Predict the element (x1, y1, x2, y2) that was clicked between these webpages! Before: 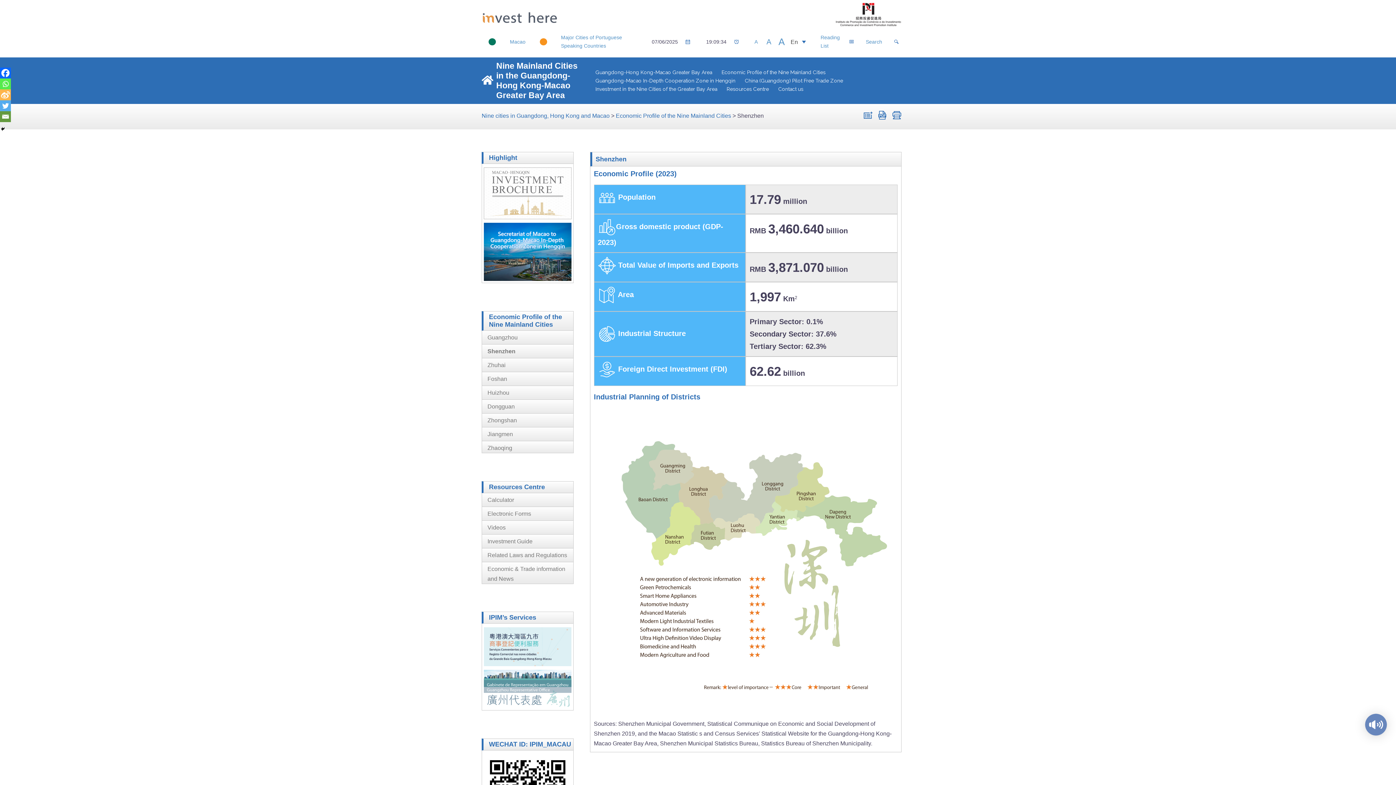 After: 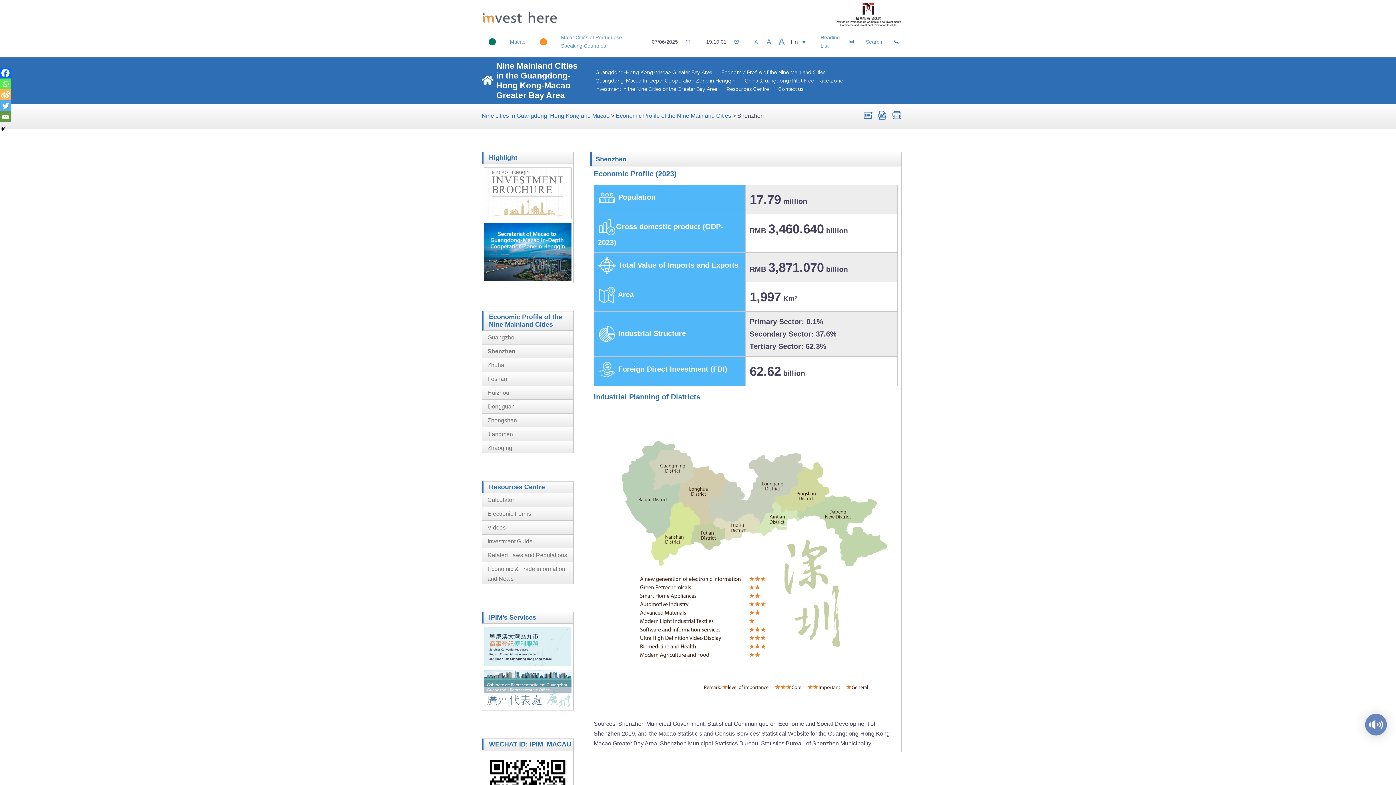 Action: label: Shenzhen bbox: (487, 348, 515, 354)